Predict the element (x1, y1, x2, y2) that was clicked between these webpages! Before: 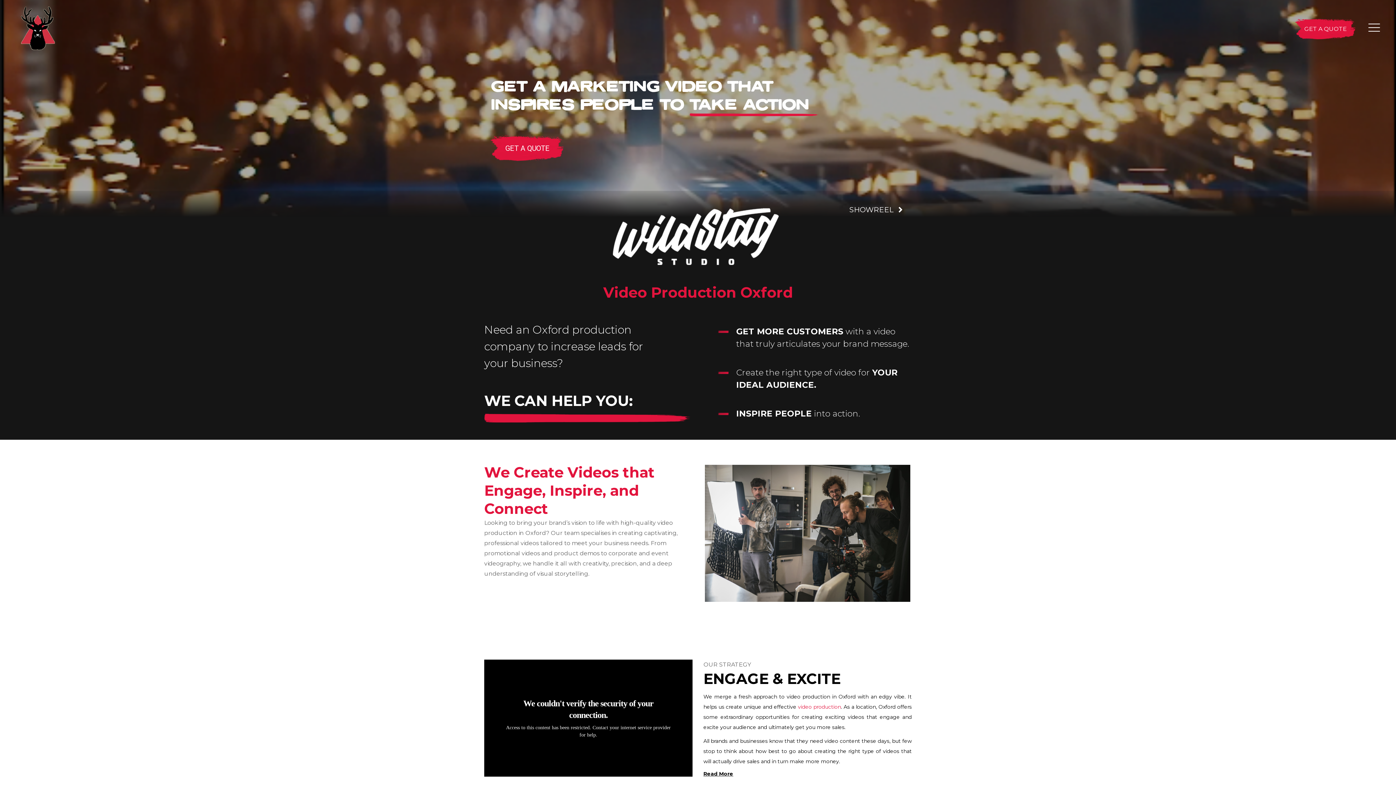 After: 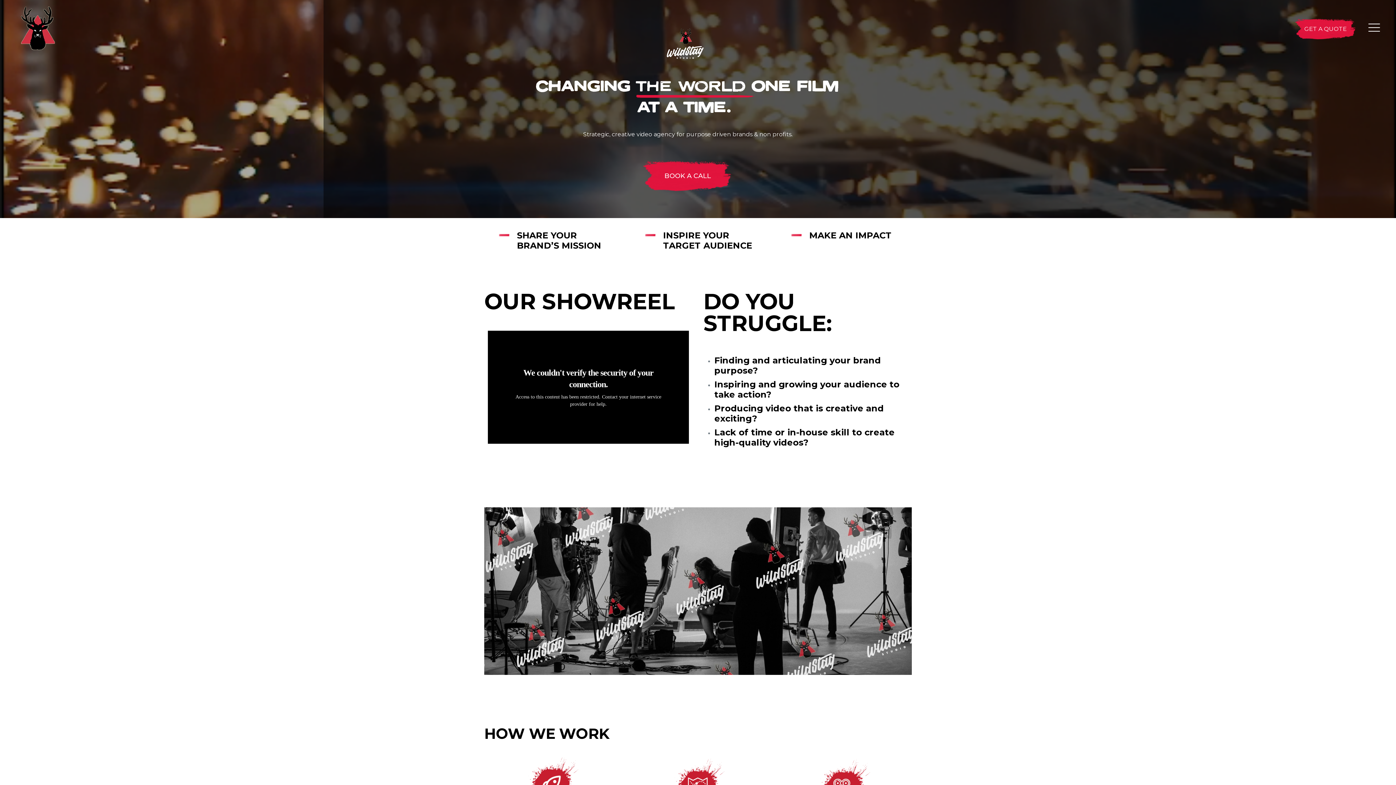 Action: label: video production bbox: (798, 703, 841, 710)